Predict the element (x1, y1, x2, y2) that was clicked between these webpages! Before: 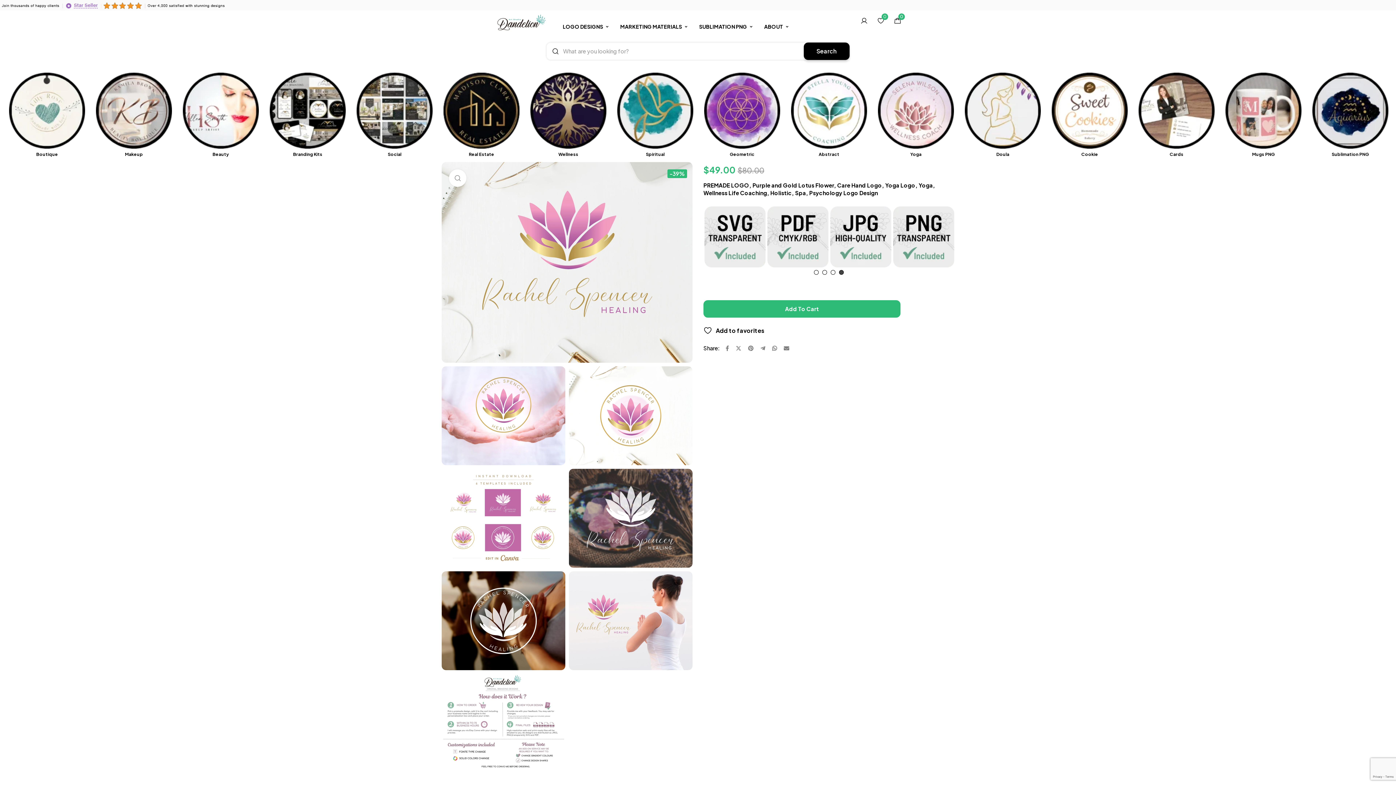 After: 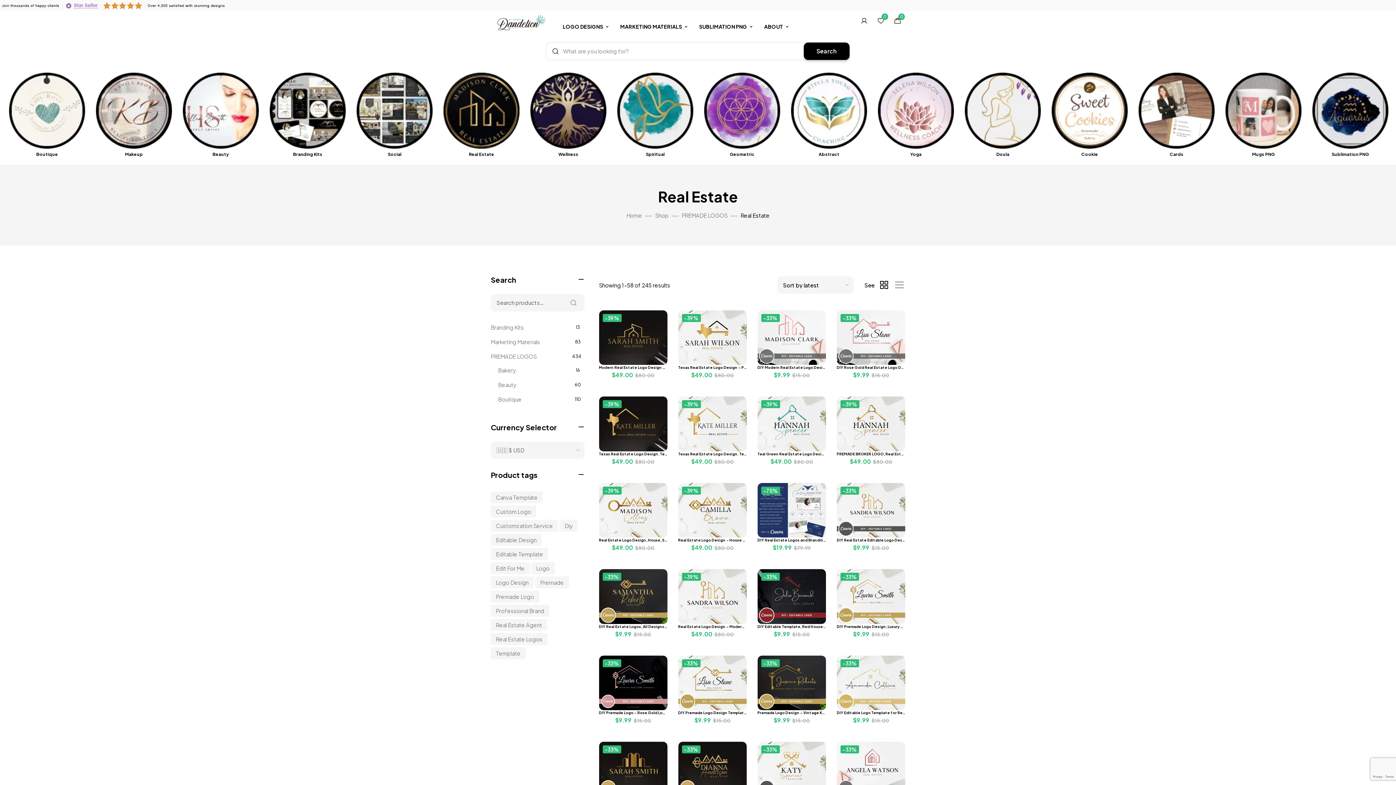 Action: bbox: (443, 72, 519, 158) label: Real Estate